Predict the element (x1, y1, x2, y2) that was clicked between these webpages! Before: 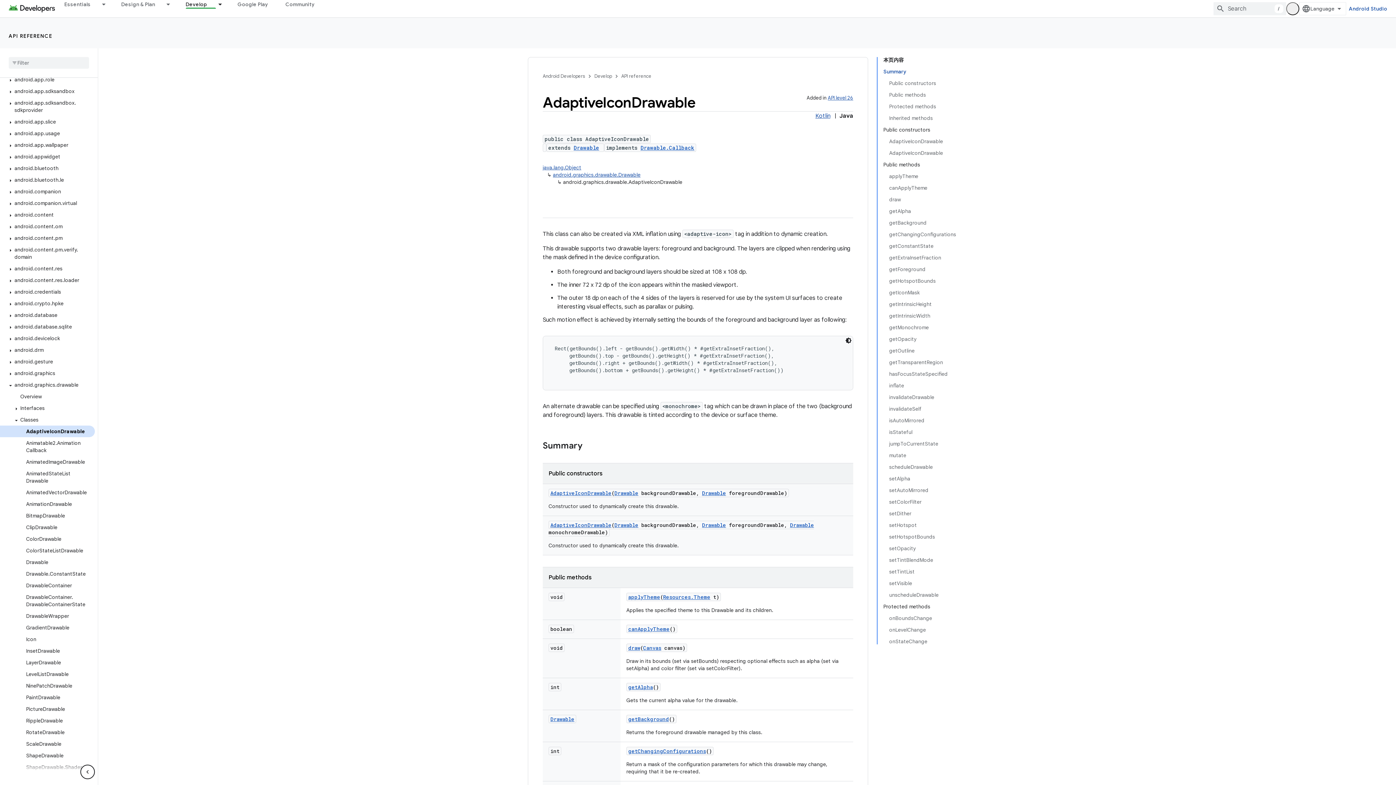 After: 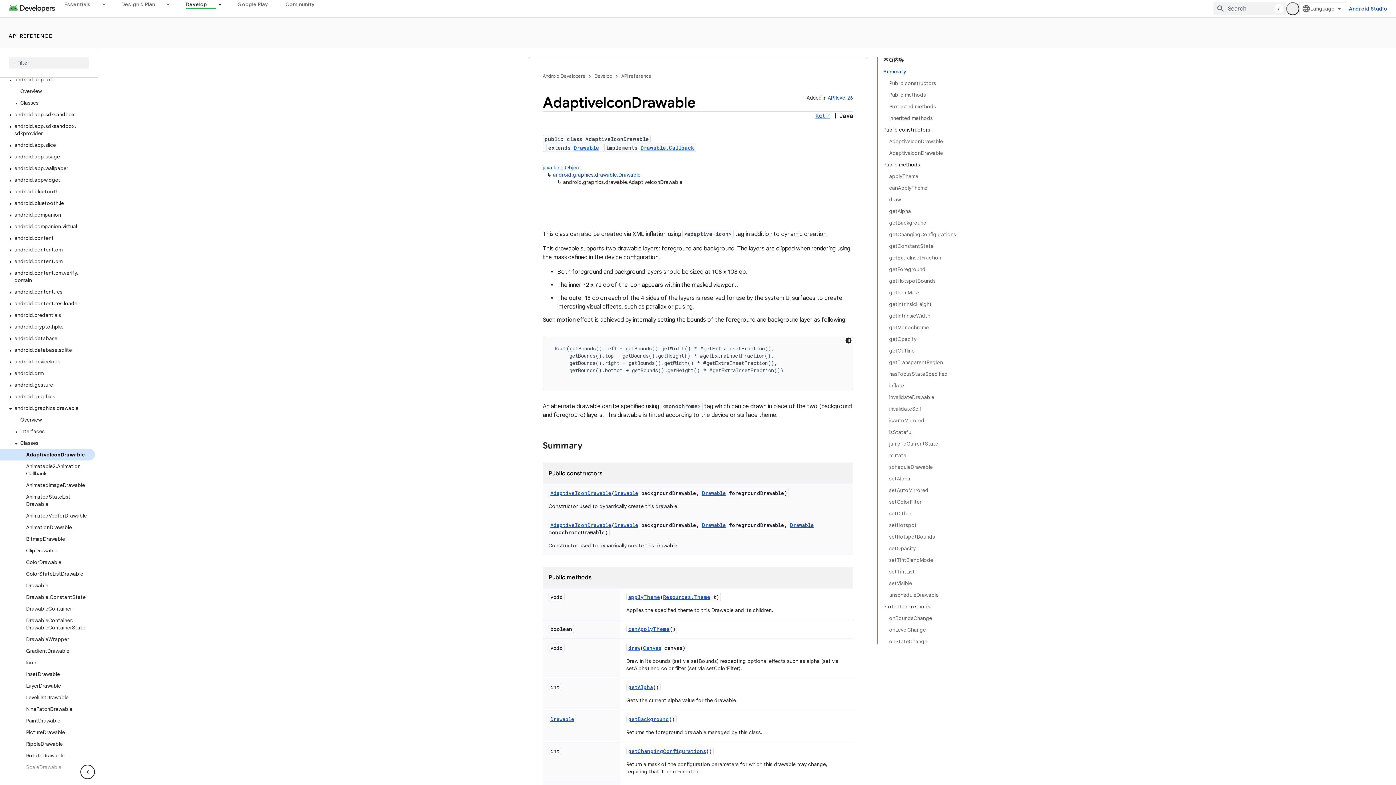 Action: bbox: (6, 77, 14, 83)